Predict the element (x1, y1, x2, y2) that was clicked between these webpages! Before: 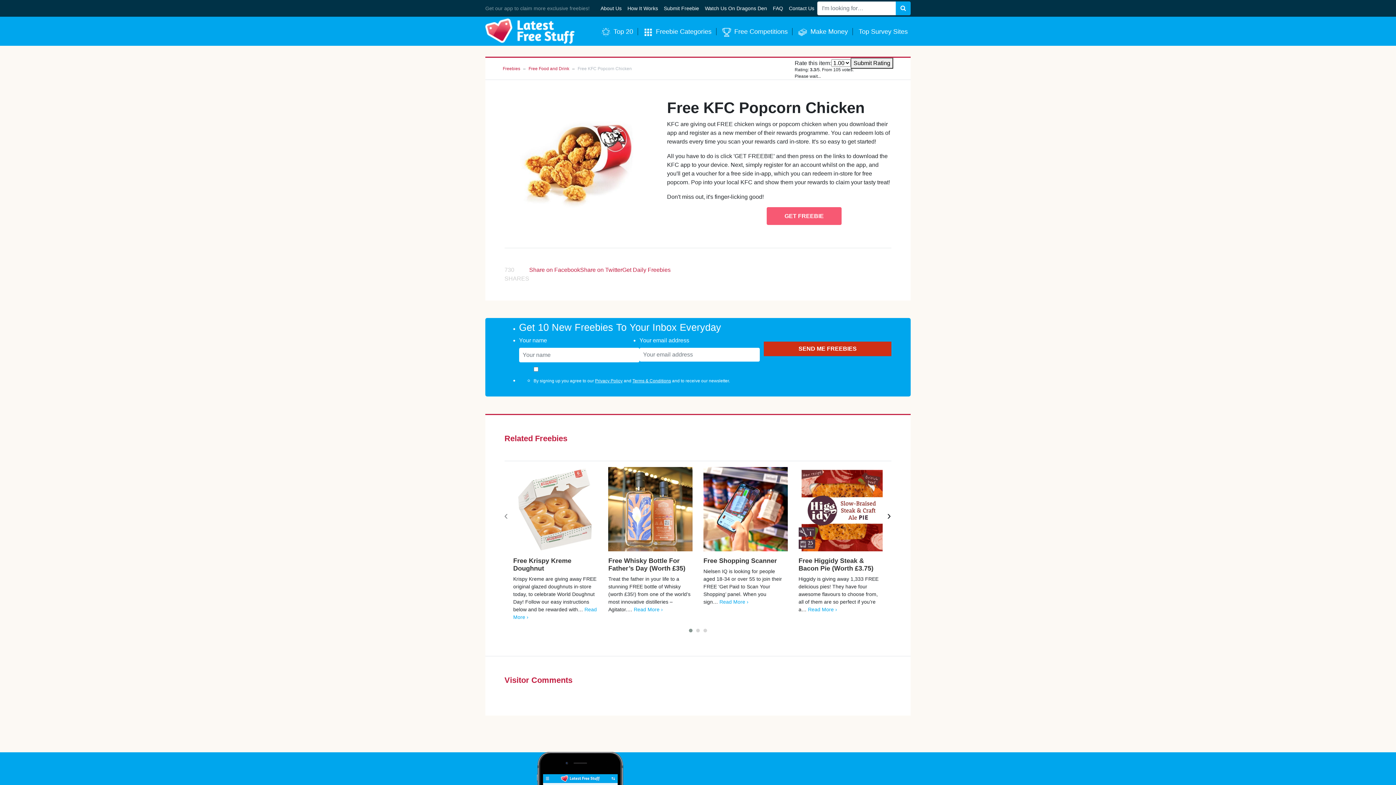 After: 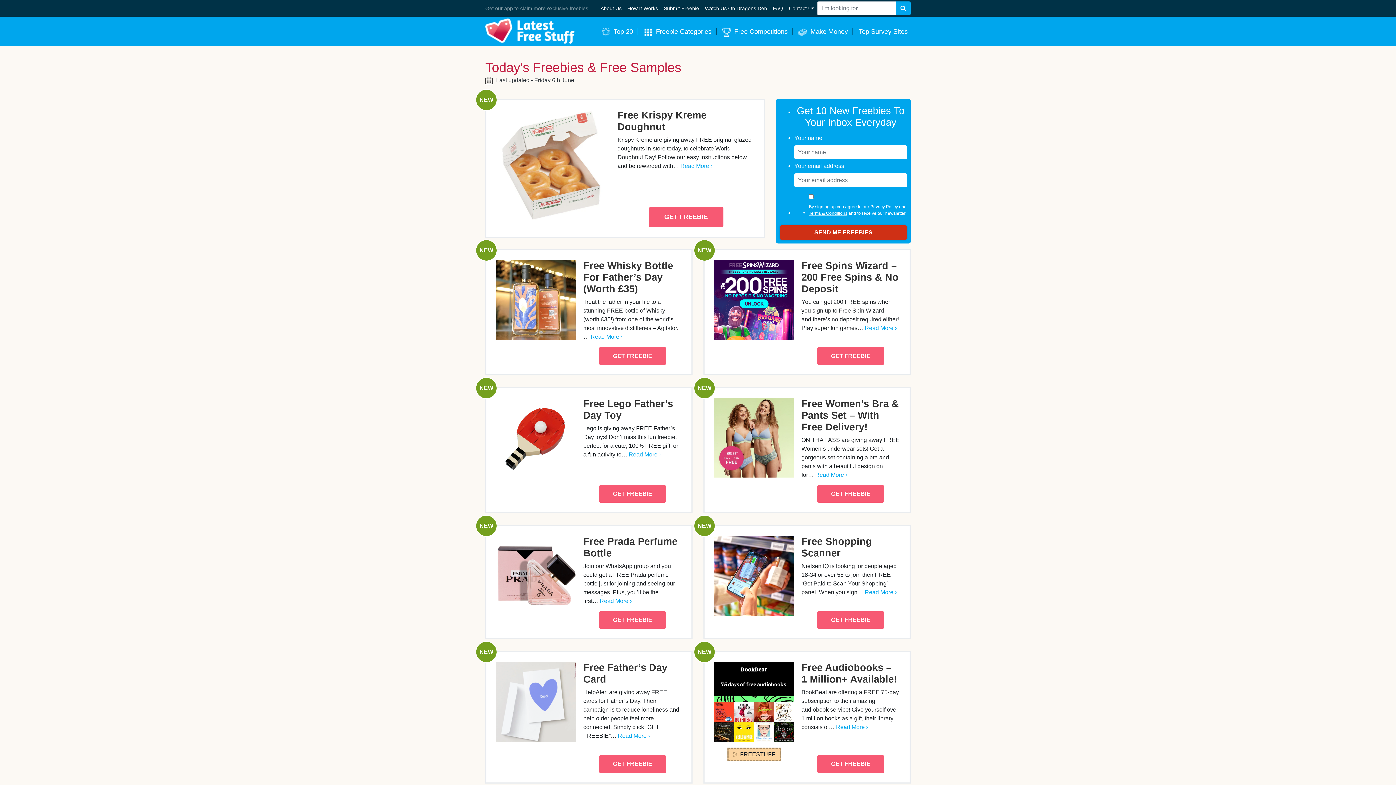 Action: bbox: (485, 16, 574, 45)